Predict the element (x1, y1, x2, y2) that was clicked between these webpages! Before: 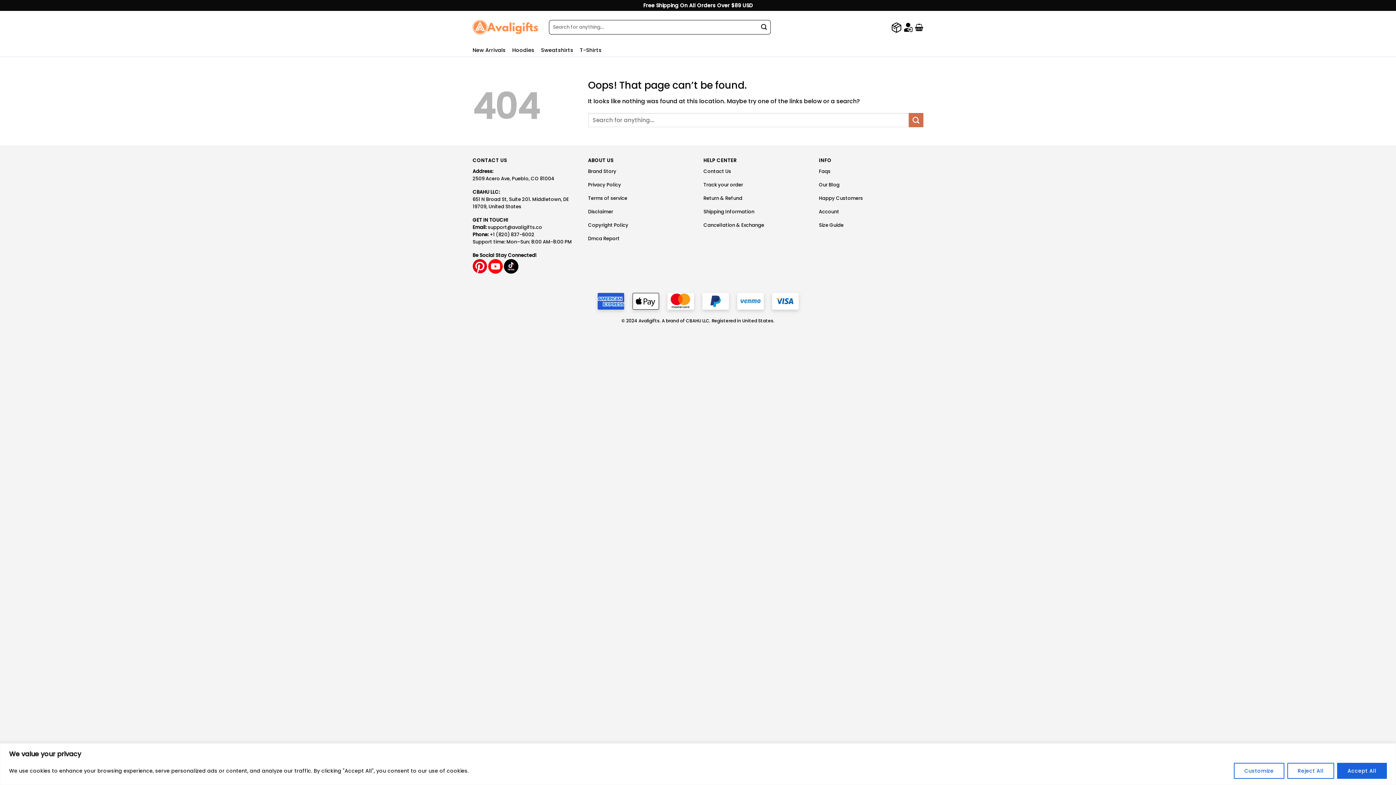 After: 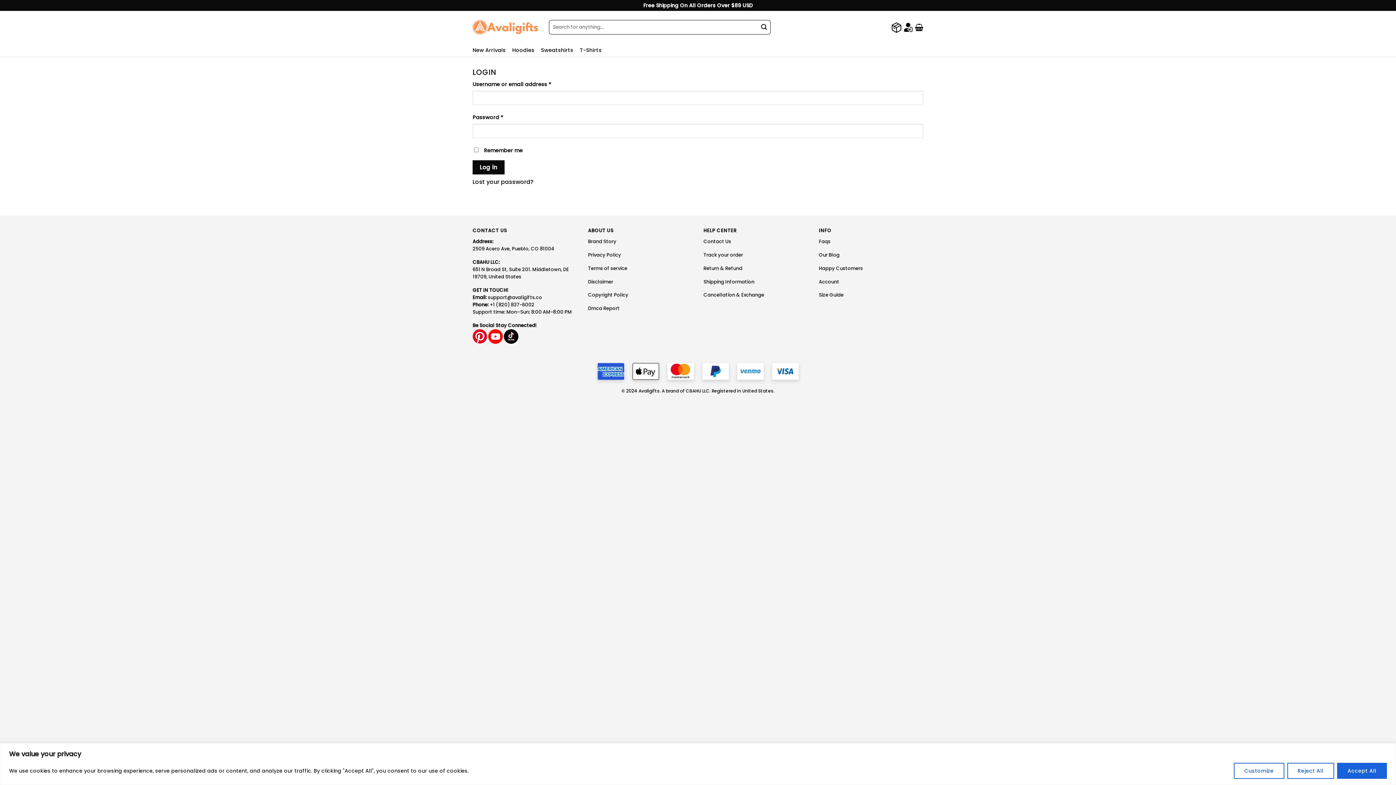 Action: label: Account bbox: (819, 208, 839, 215)